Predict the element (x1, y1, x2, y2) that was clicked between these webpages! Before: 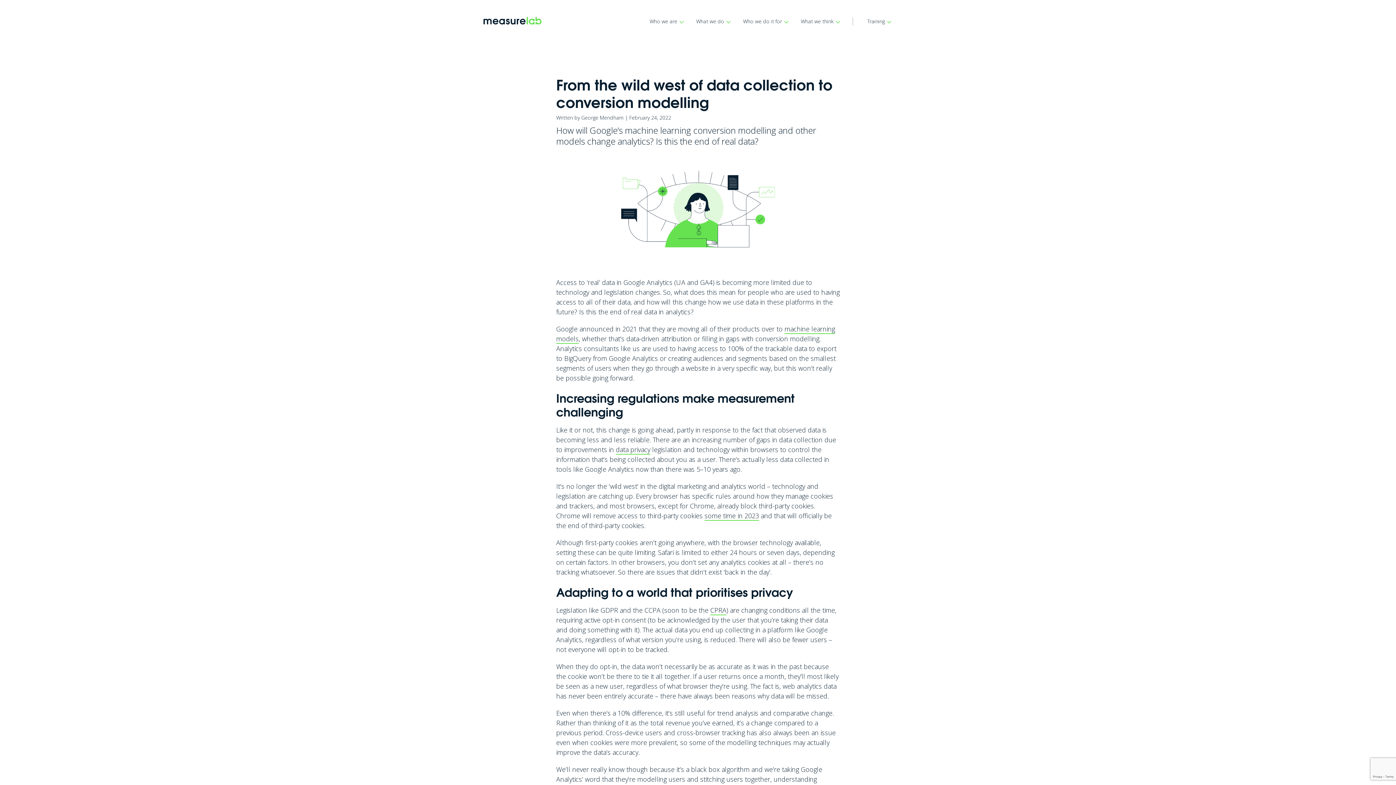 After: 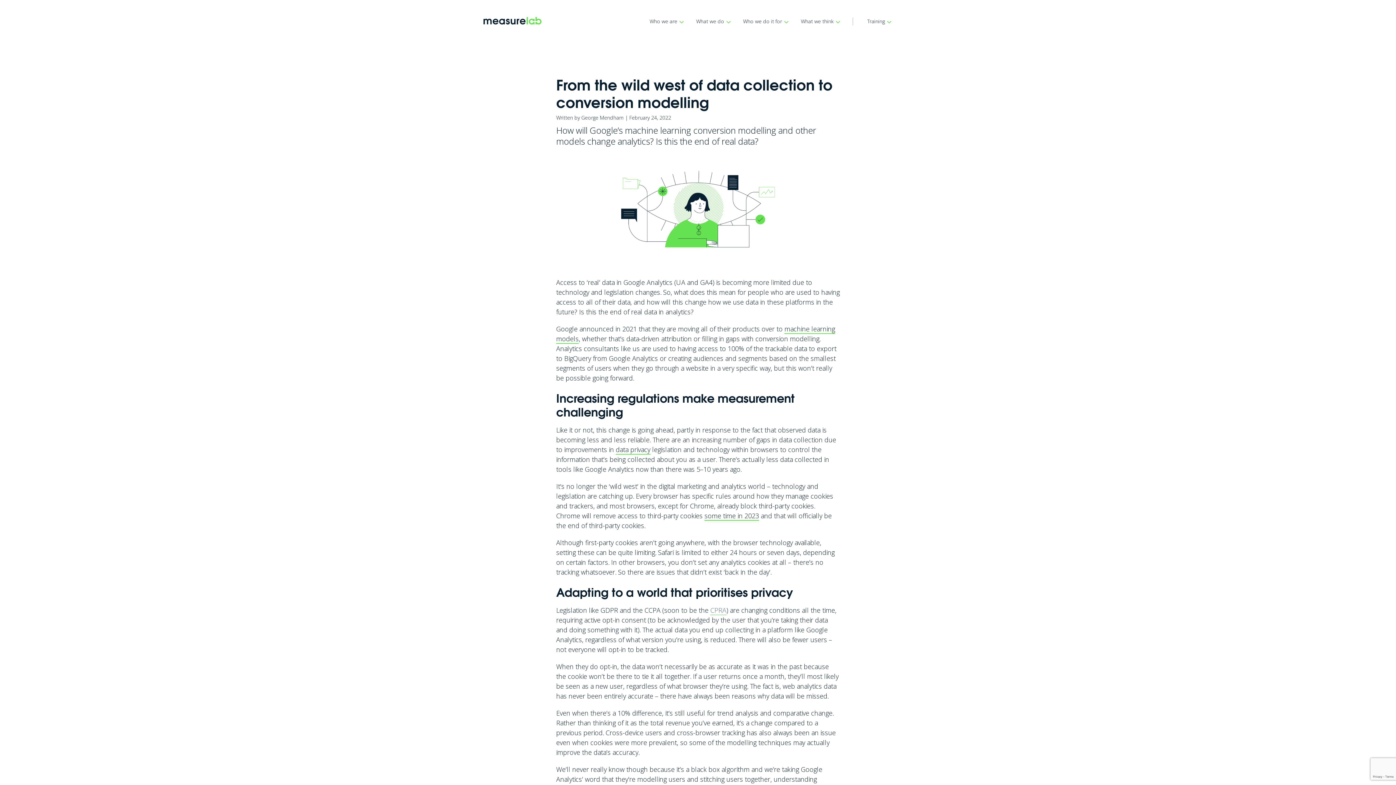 Action: bbox: (710, 606, 726, 615) label: CPRA